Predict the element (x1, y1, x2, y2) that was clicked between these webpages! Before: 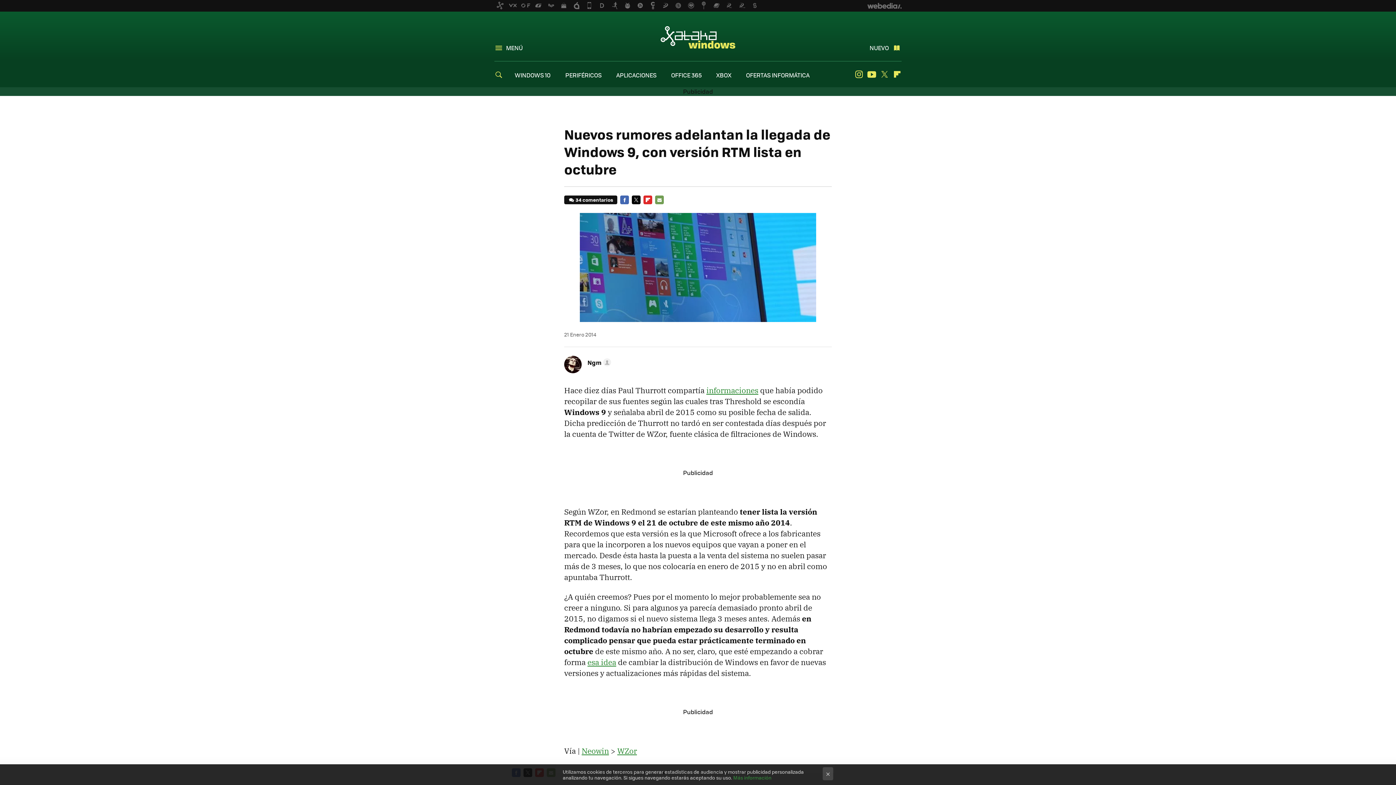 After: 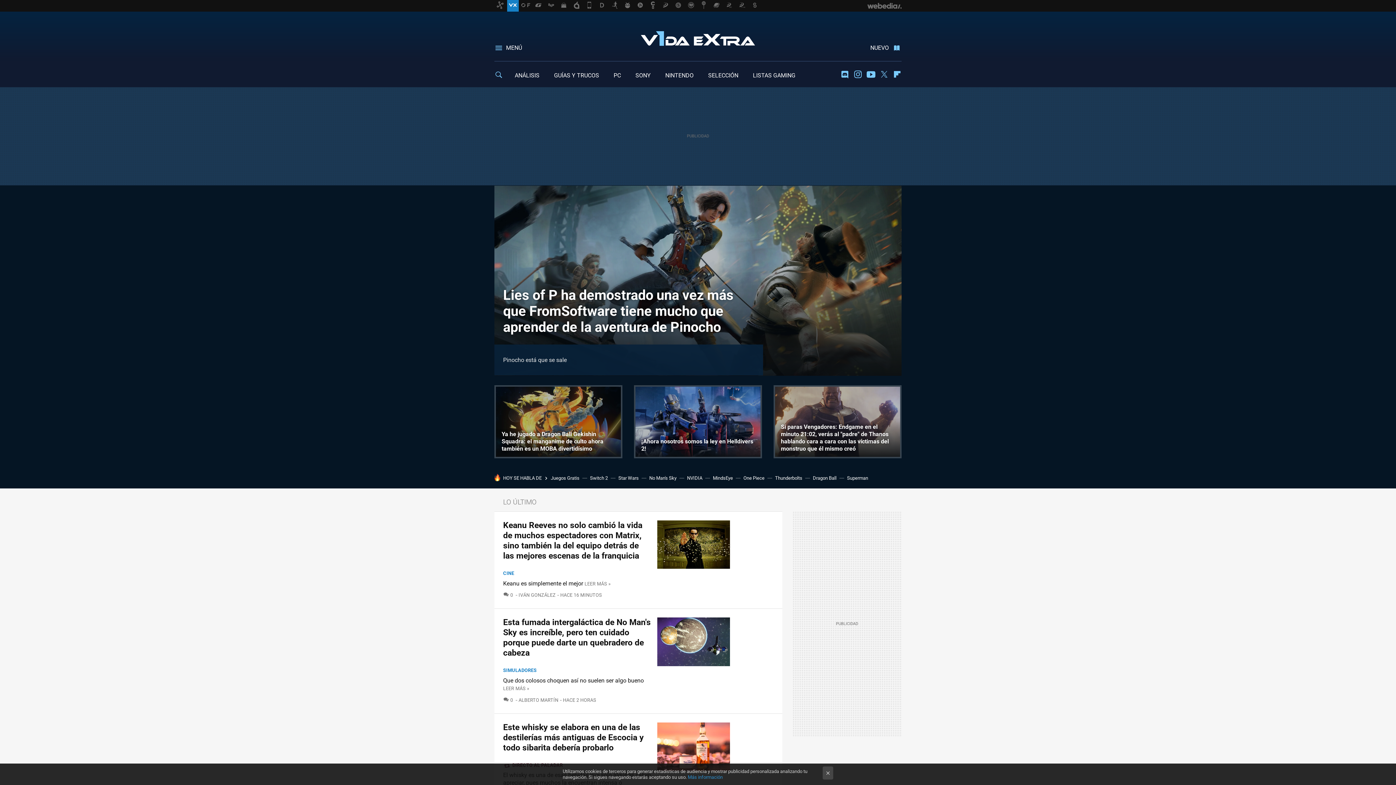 Action: bbox: (507, 0, 518, 11)